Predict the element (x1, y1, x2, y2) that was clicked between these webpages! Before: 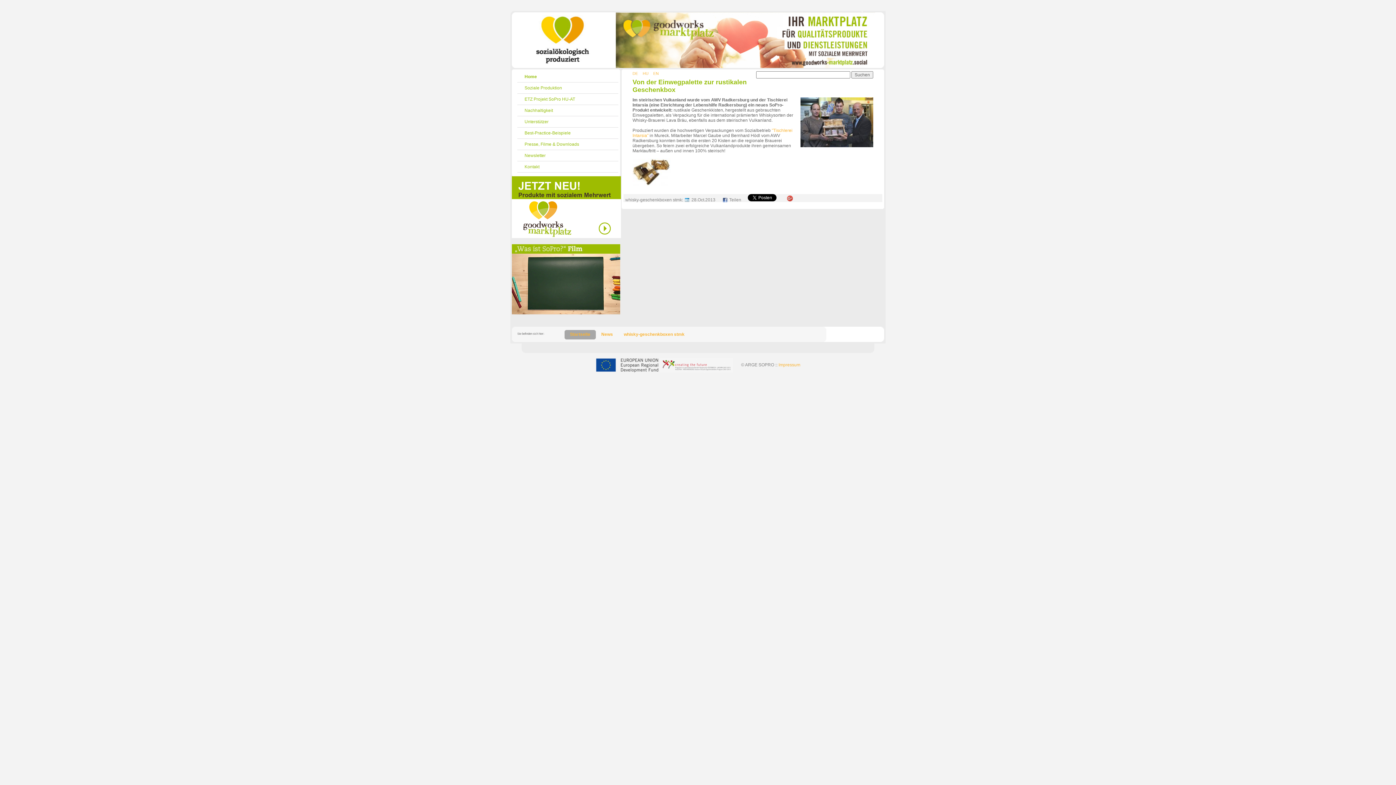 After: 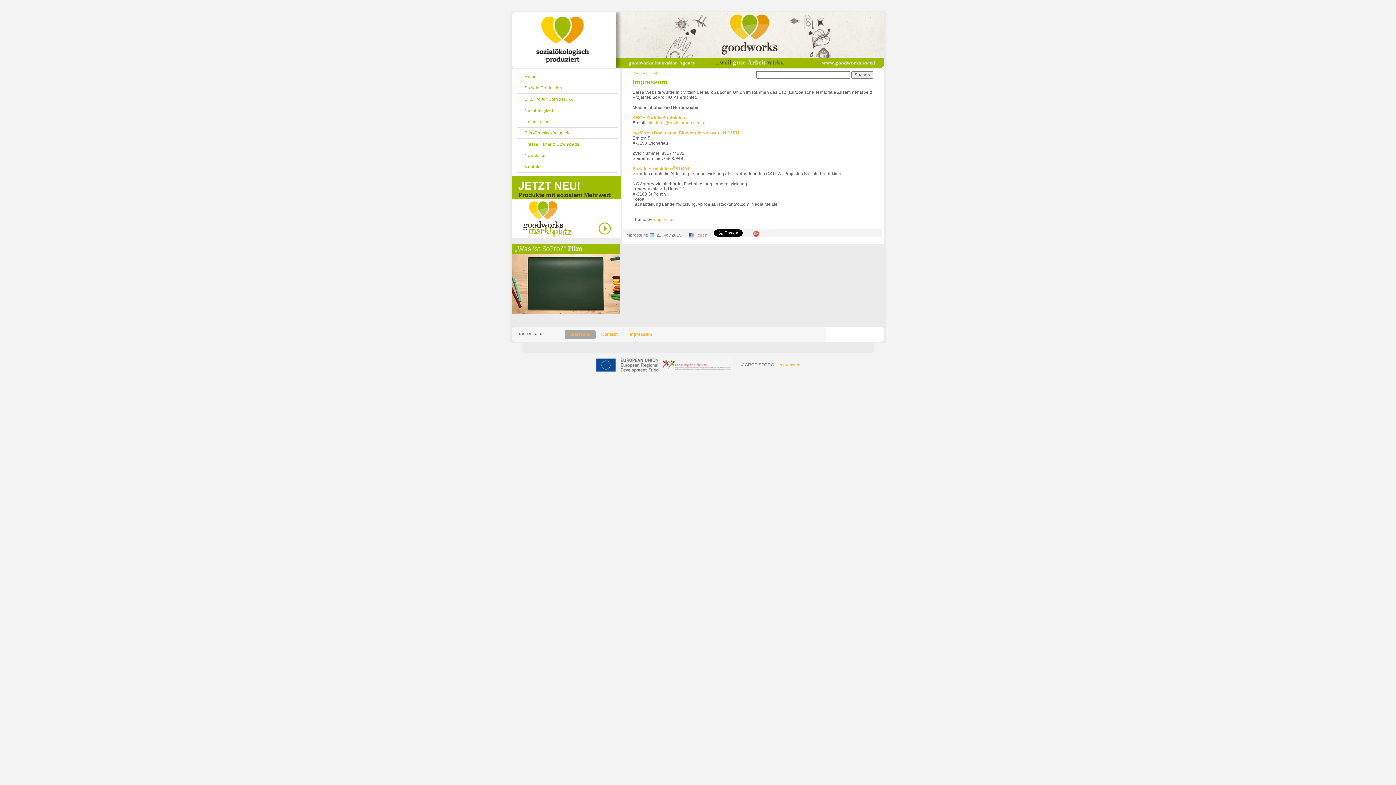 Action: bbox: (778, 362, 800, 367) label: Impressum